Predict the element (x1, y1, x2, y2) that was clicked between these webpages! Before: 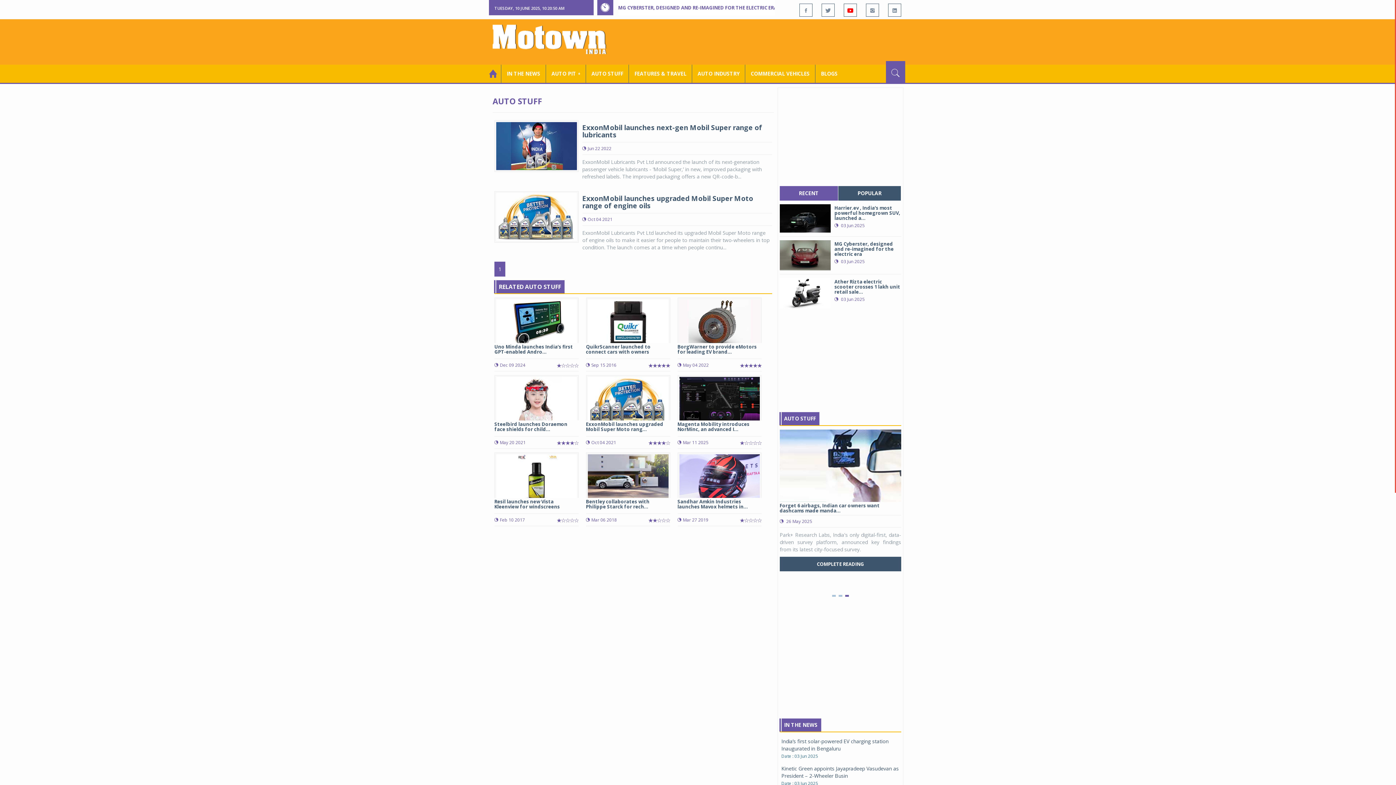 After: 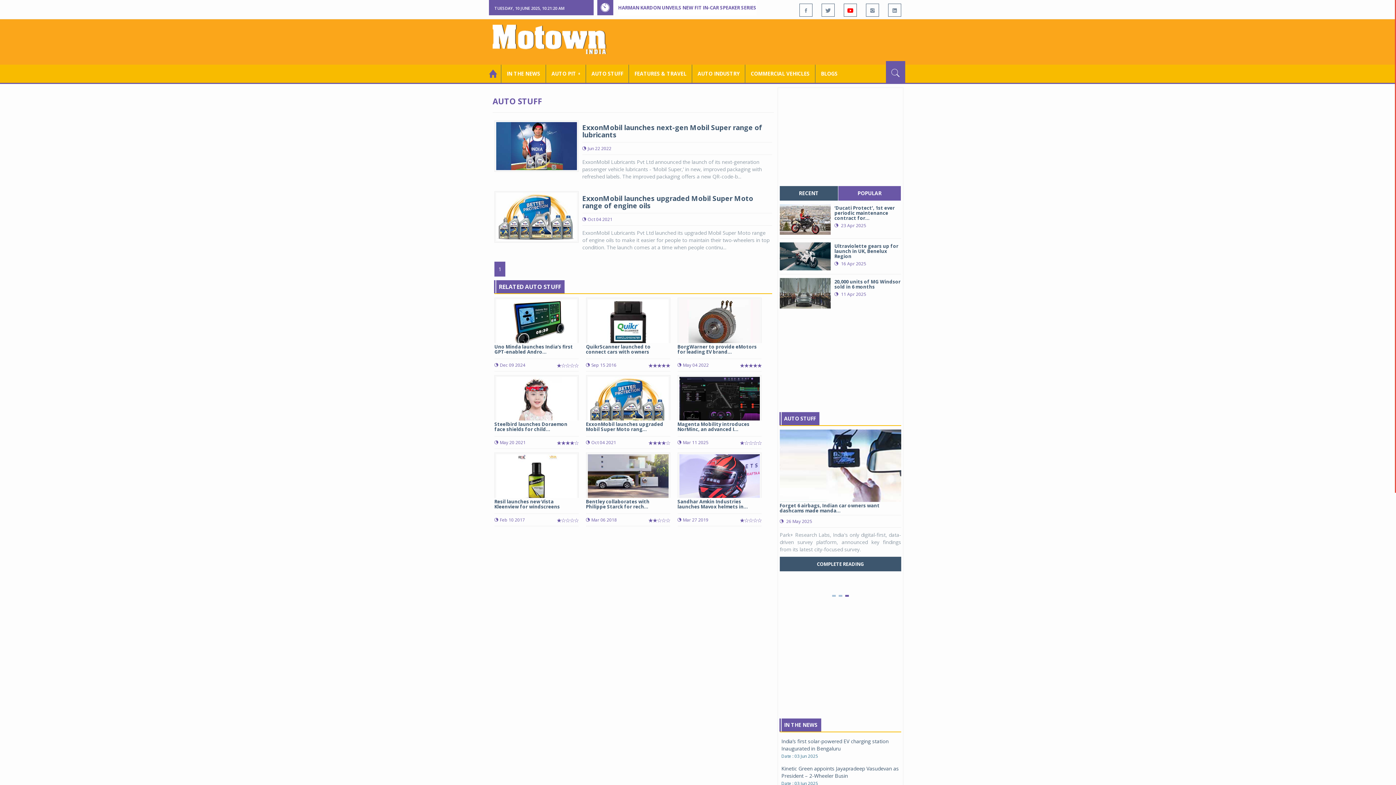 Action: label: POPULAR bbox: (838, 186, 901, 200)